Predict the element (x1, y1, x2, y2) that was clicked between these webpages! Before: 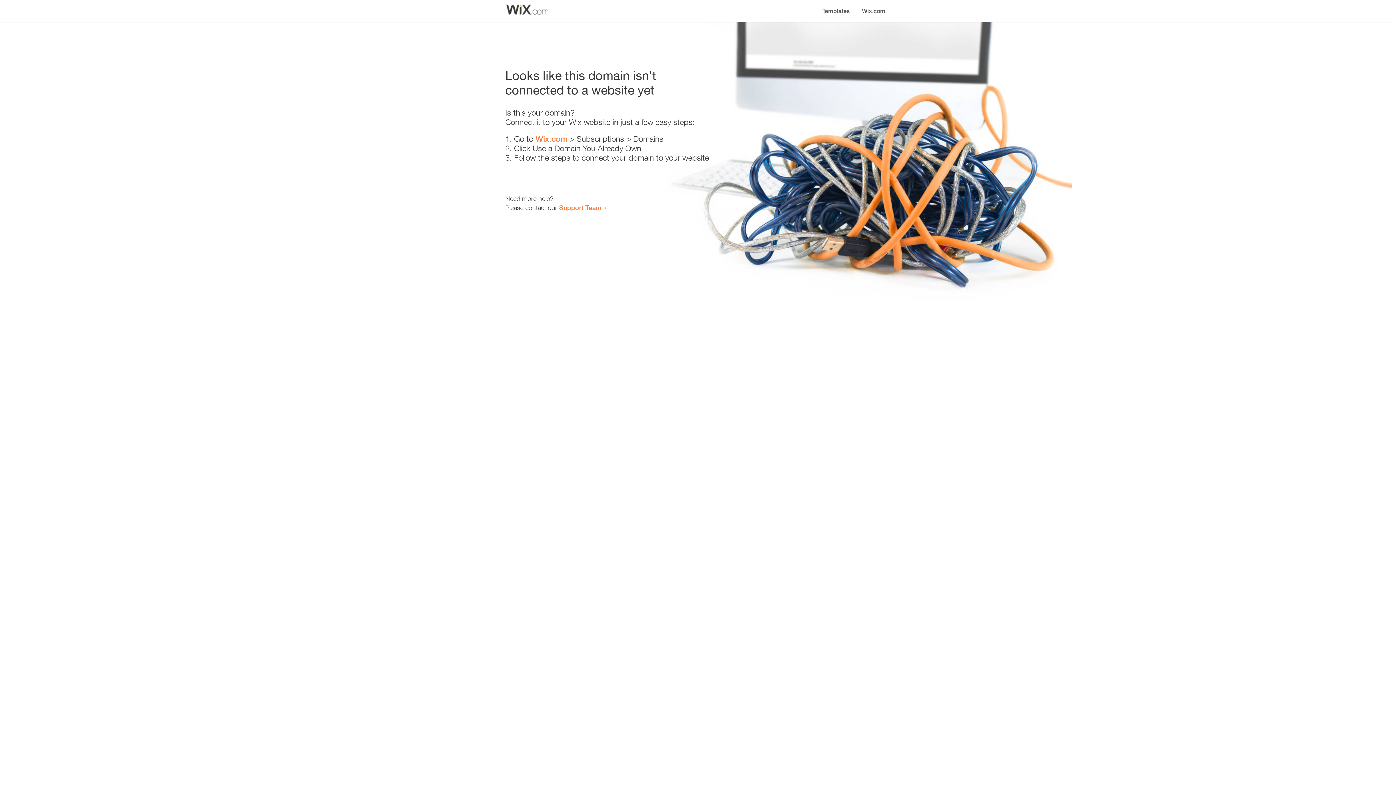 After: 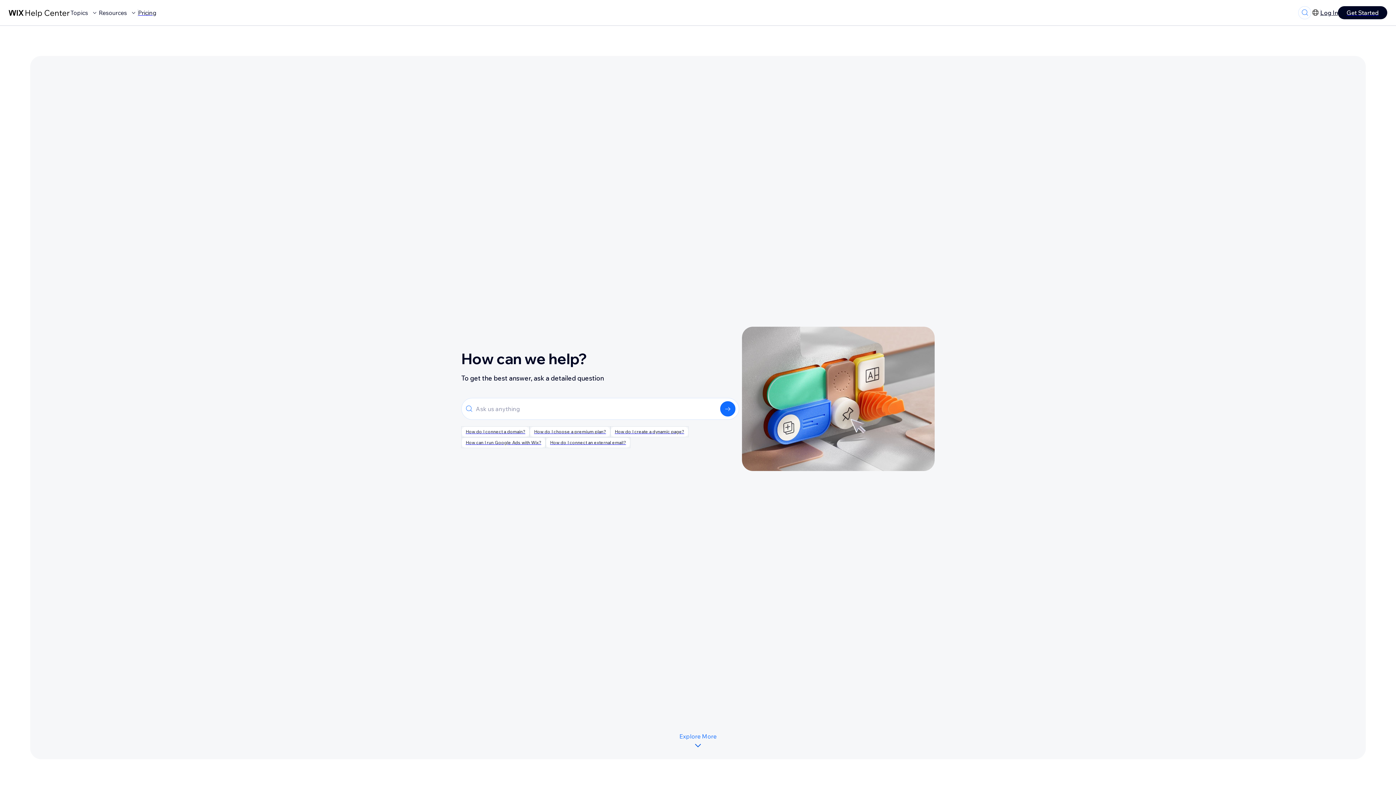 Action: bbox: (559, 203, 601, 211) label: Support Team